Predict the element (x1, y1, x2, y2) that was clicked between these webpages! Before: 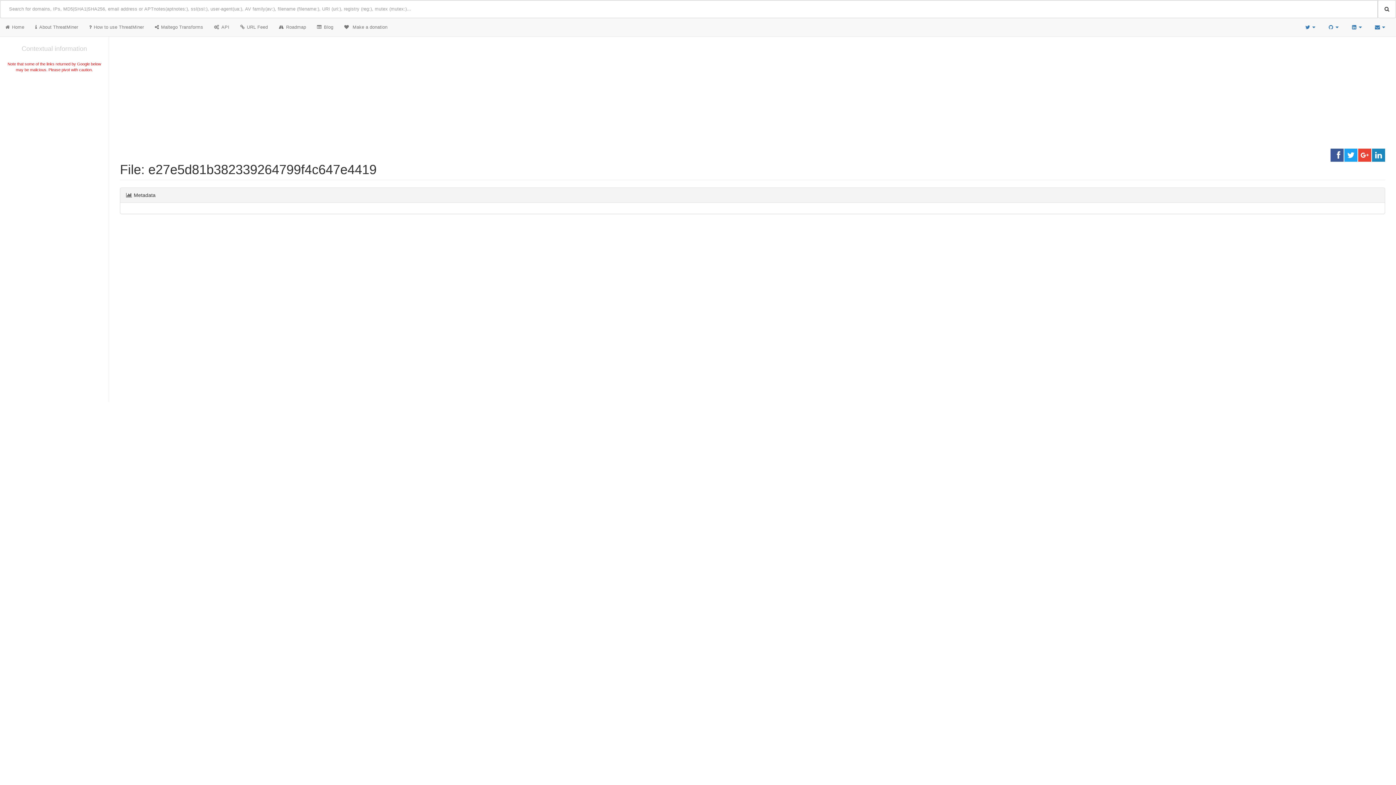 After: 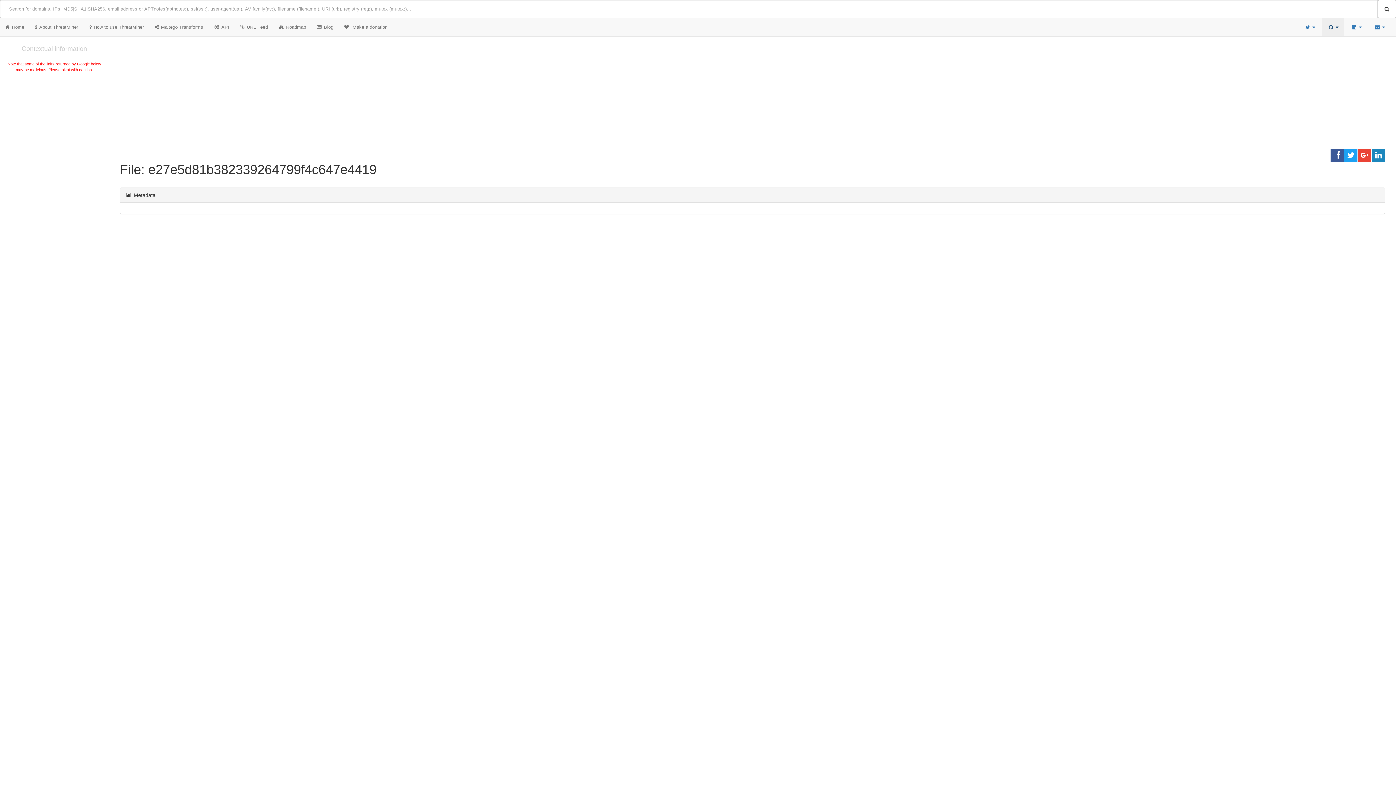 Action: label:   bbox: (1322, 18, 1344, 36)